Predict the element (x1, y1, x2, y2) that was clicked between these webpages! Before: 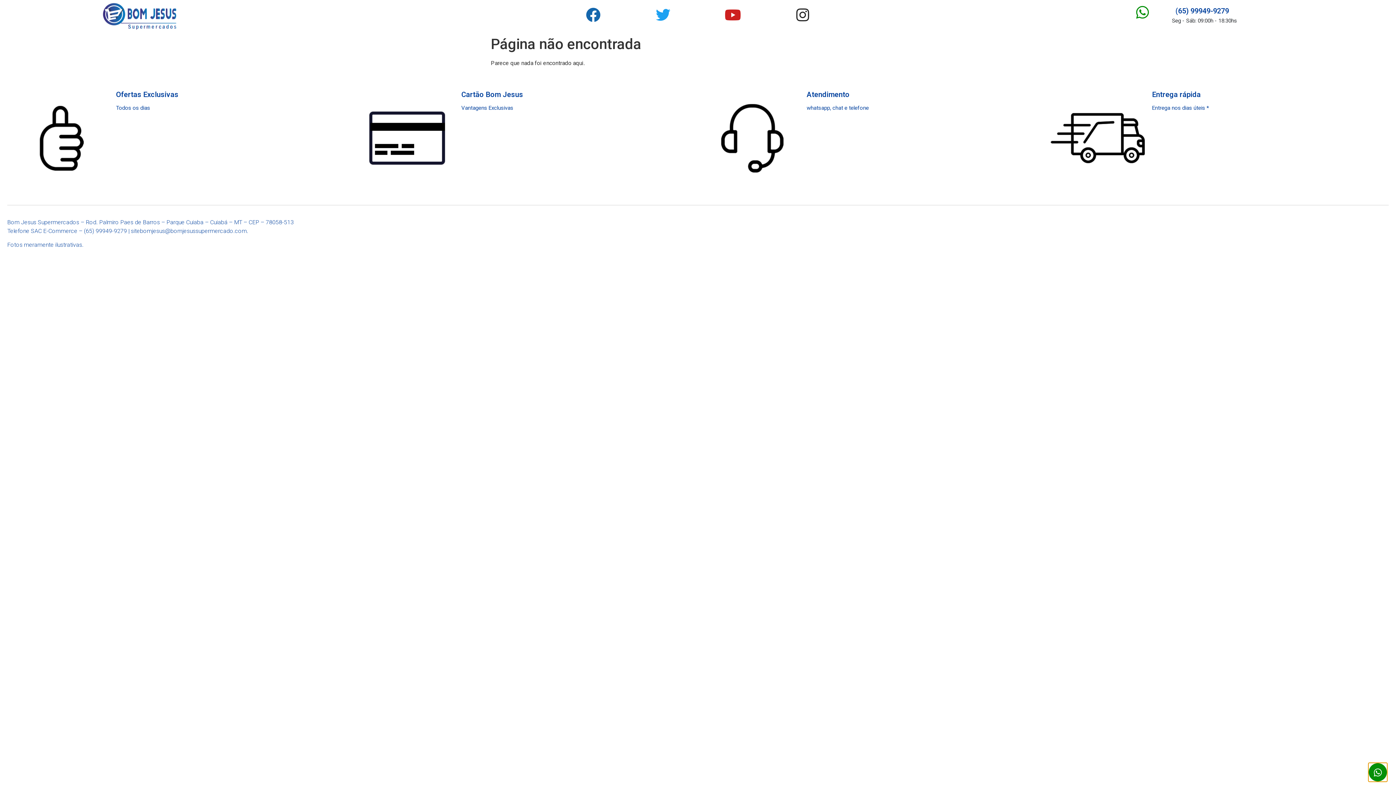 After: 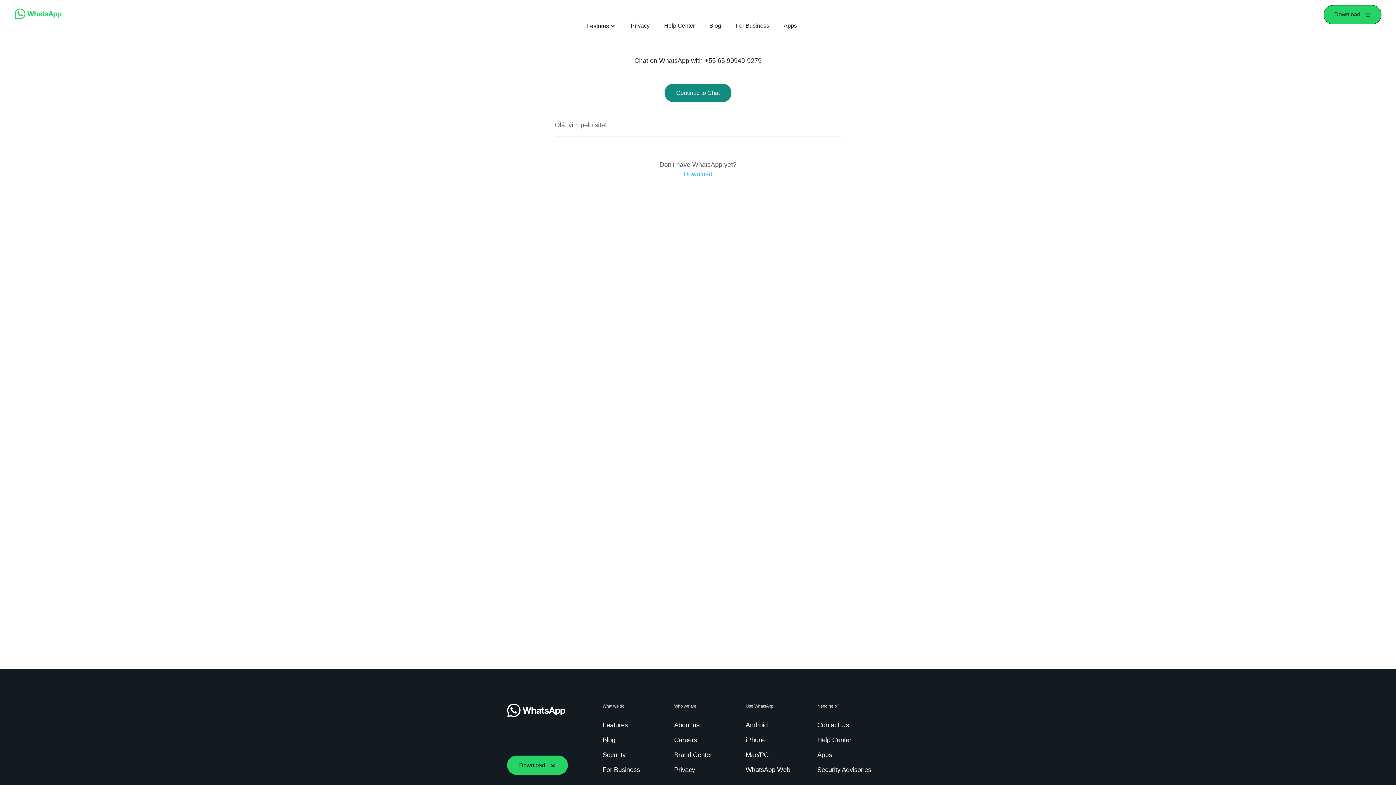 Action: bbox: (1135, 5, 1150, 19)